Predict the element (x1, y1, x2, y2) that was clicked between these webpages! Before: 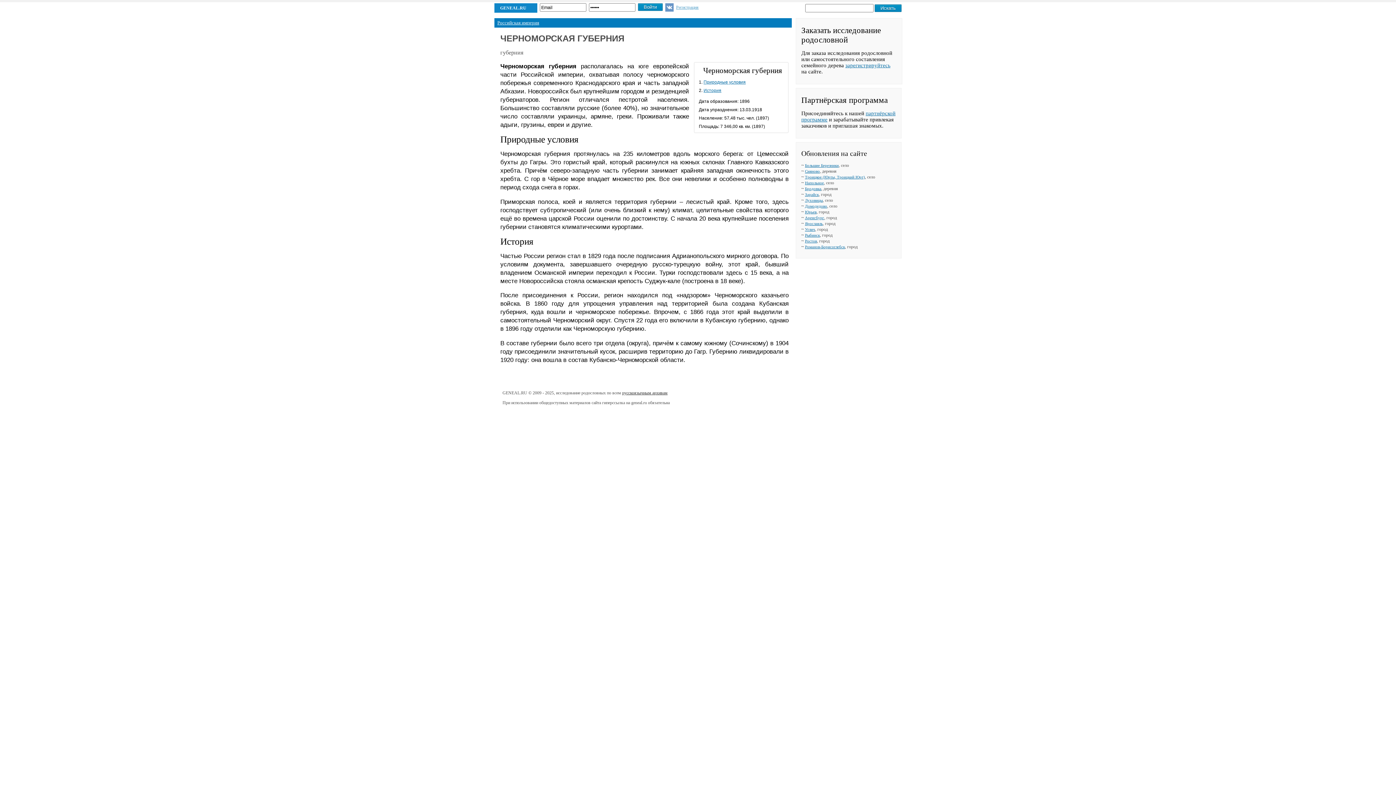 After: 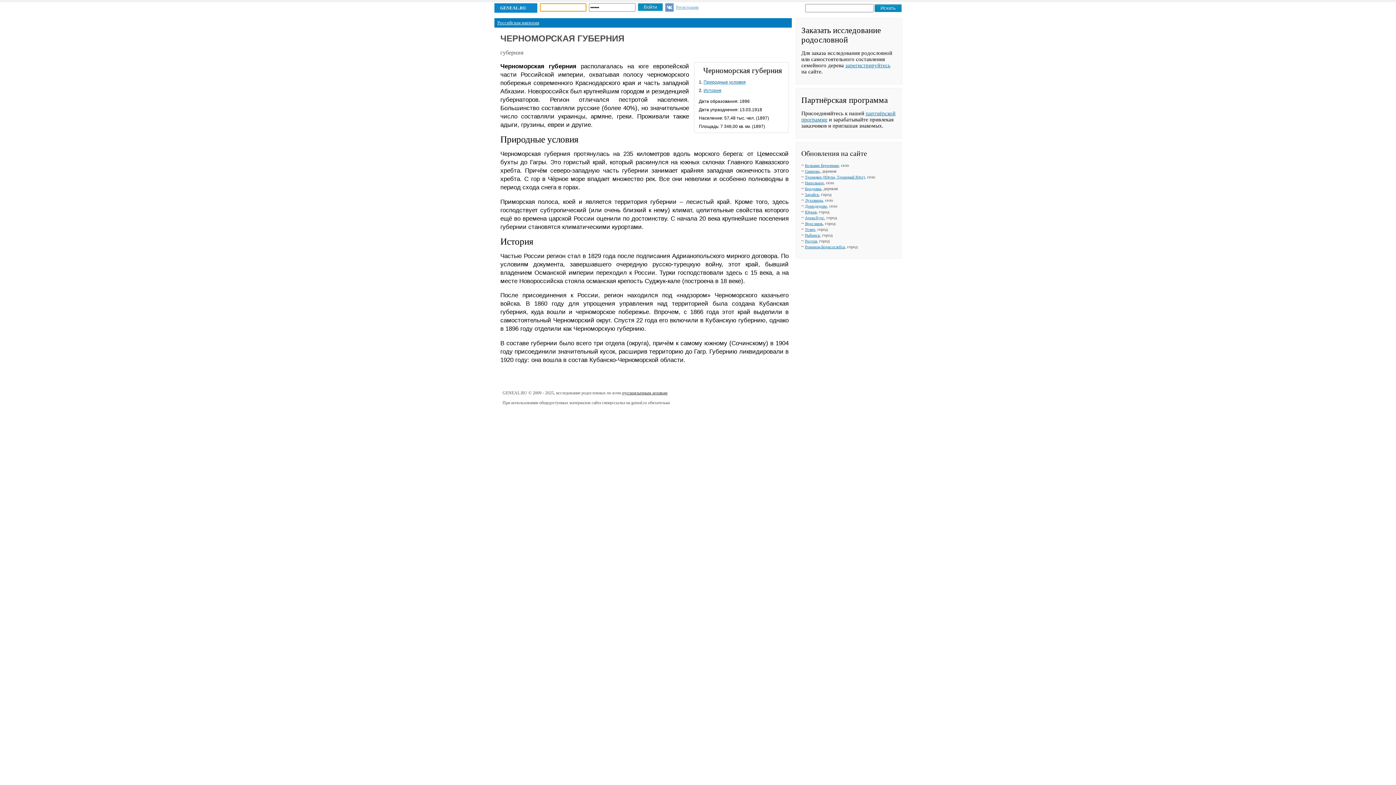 Action: bbox: (638, 3, 662, 10) label: Войти